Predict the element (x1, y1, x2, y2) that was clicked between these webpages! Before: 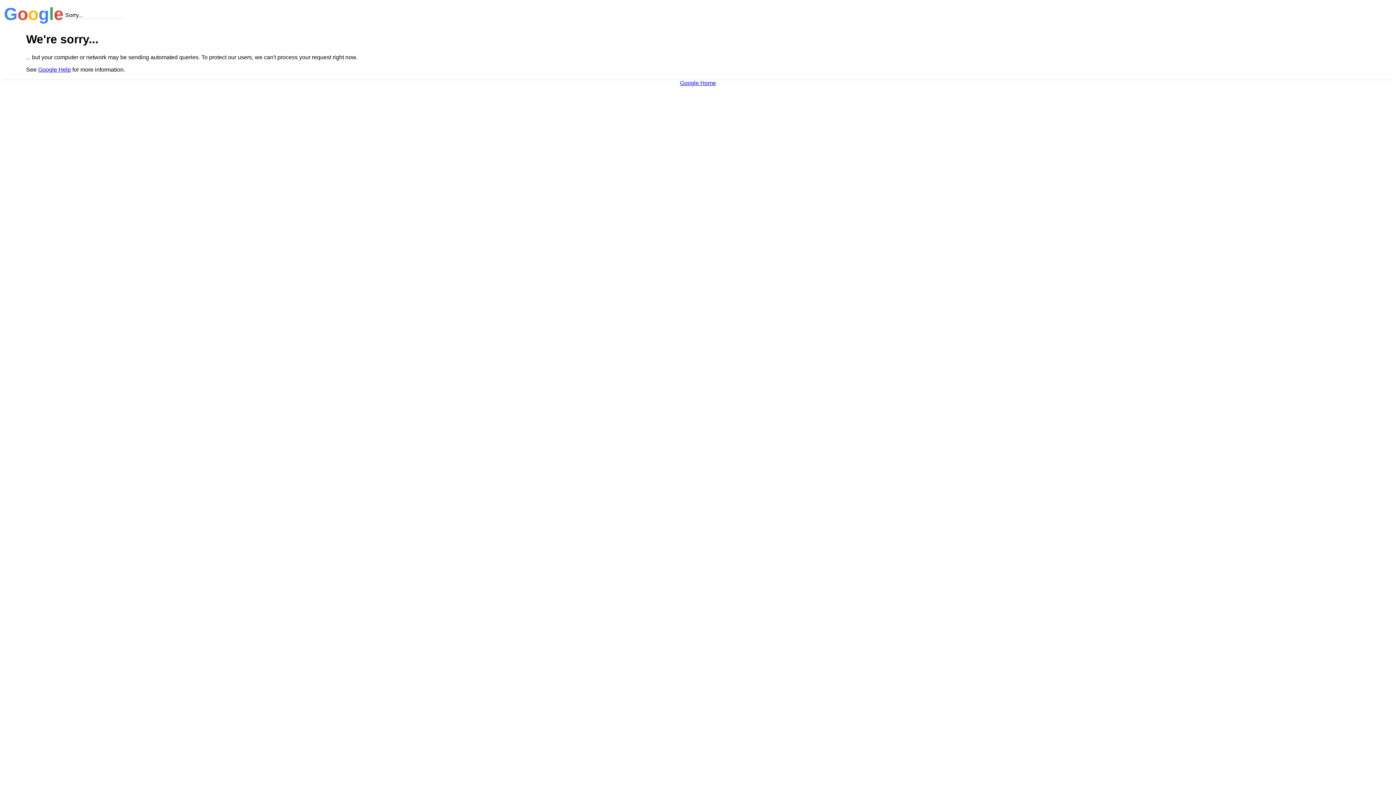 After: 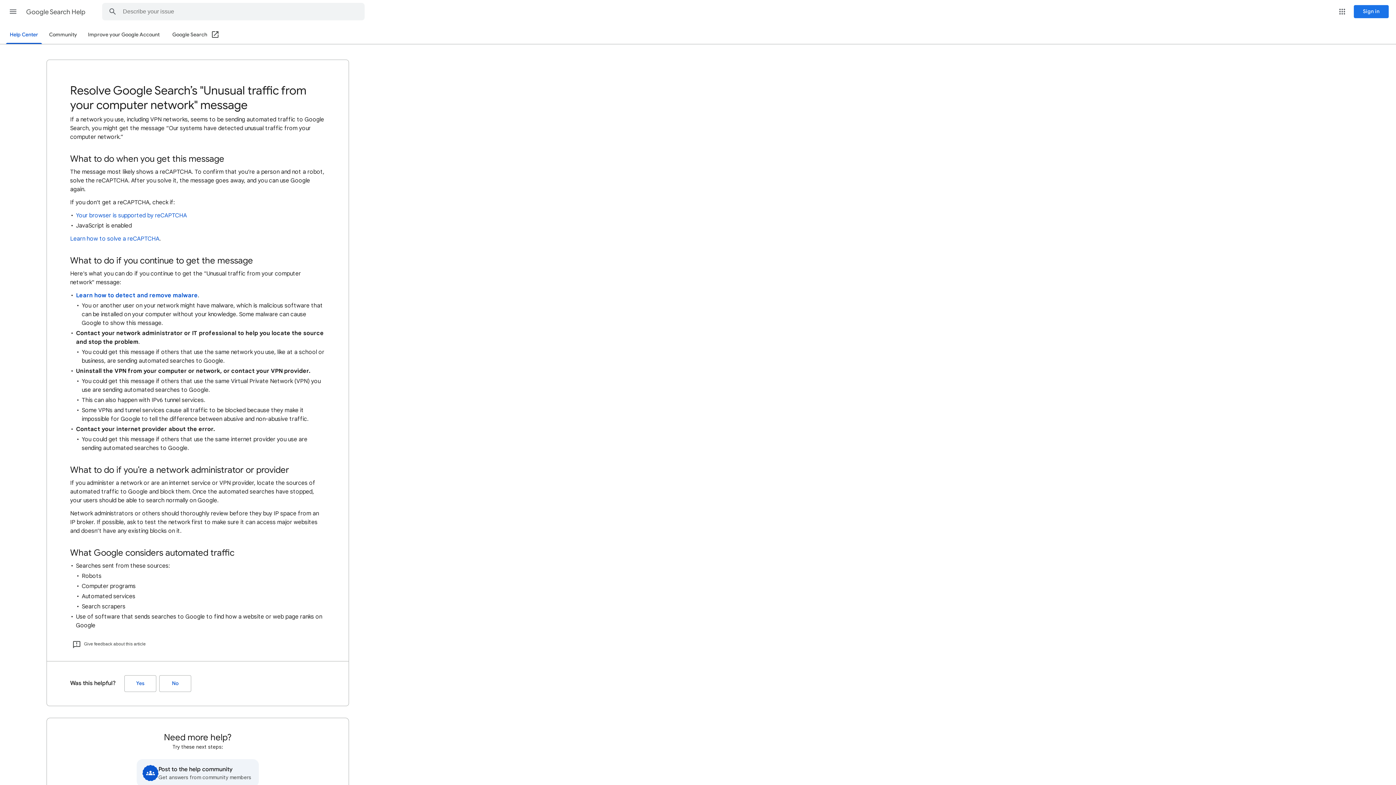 Action: label: Google Help bbox: (38, 66, 70, 72)